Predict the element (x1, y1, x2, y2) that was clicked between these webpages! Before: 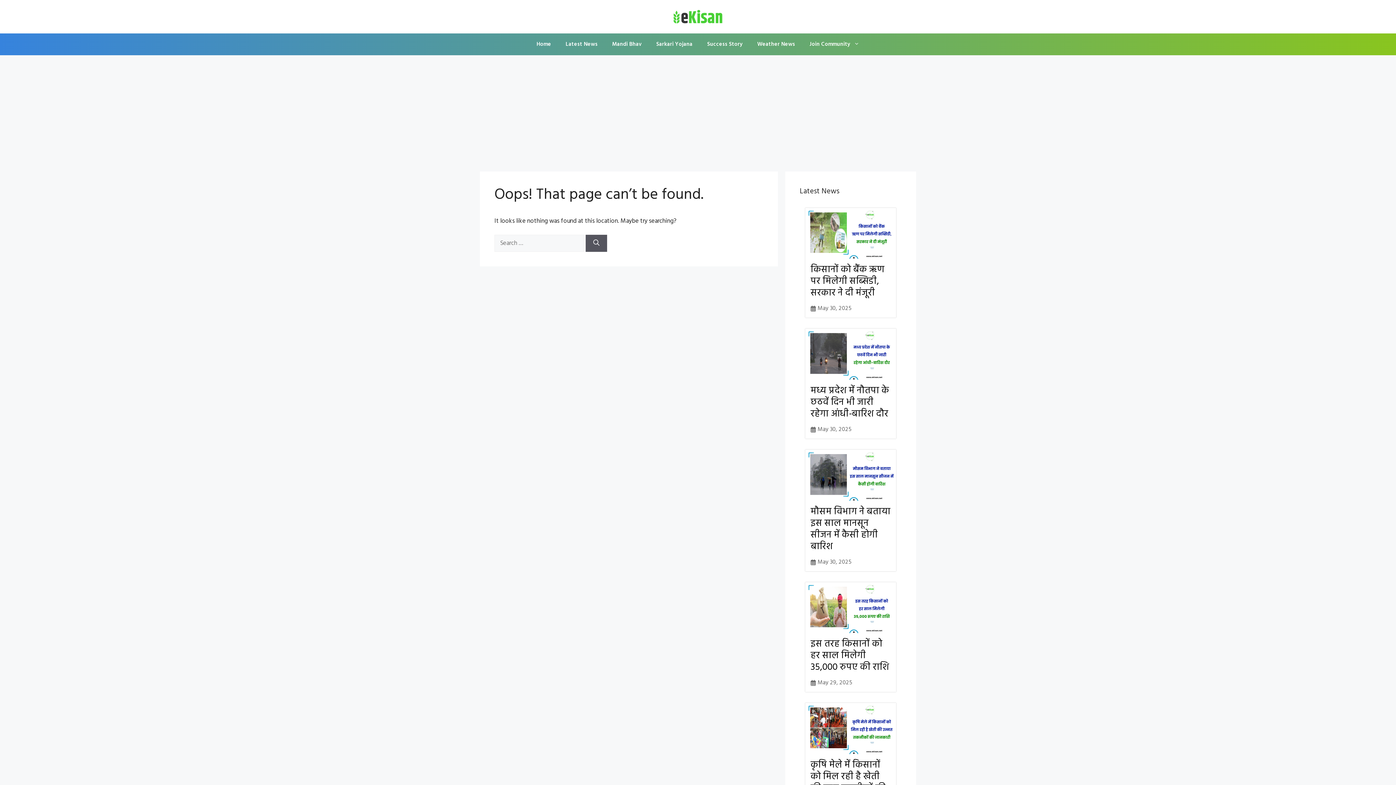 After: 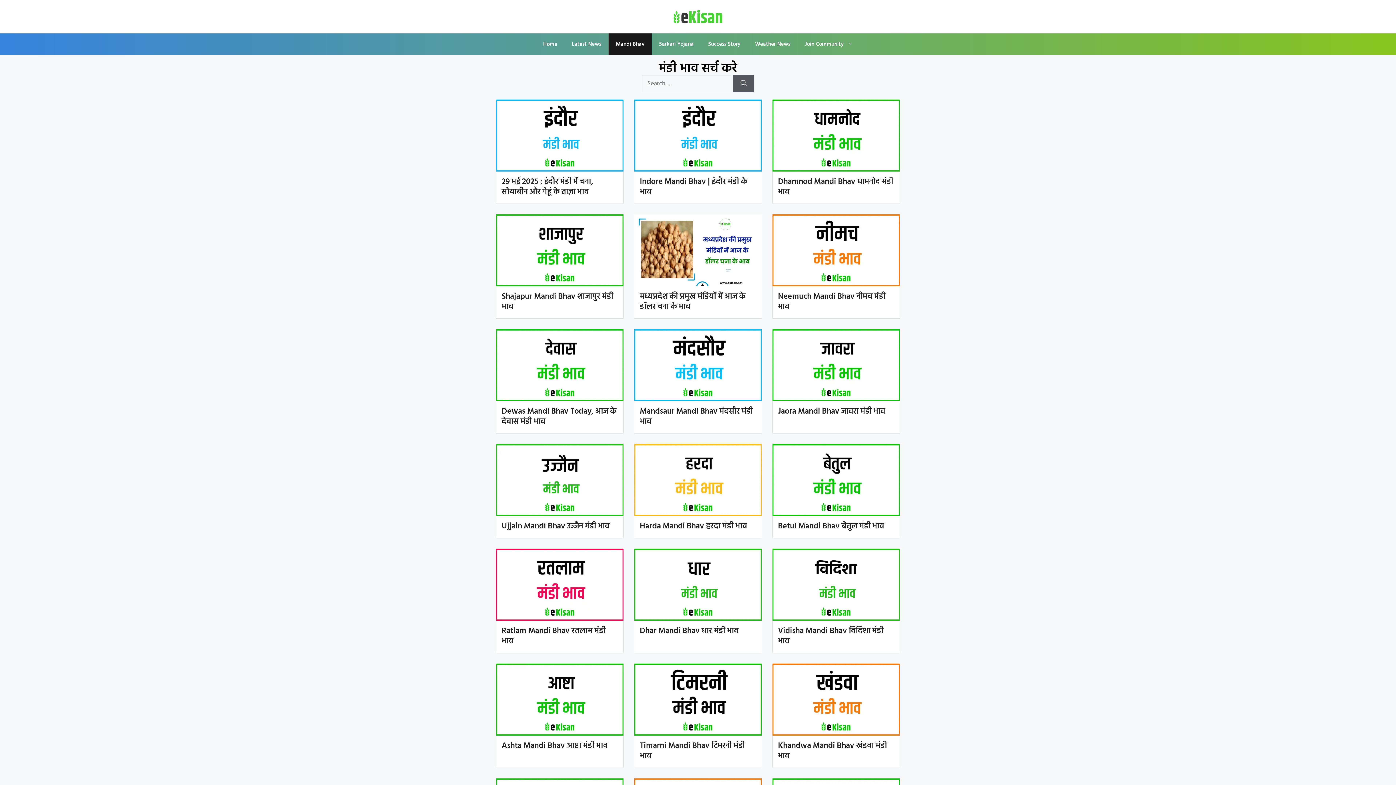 Action: label: Mandi Bhav bbox: (605, 33, 649, 55)